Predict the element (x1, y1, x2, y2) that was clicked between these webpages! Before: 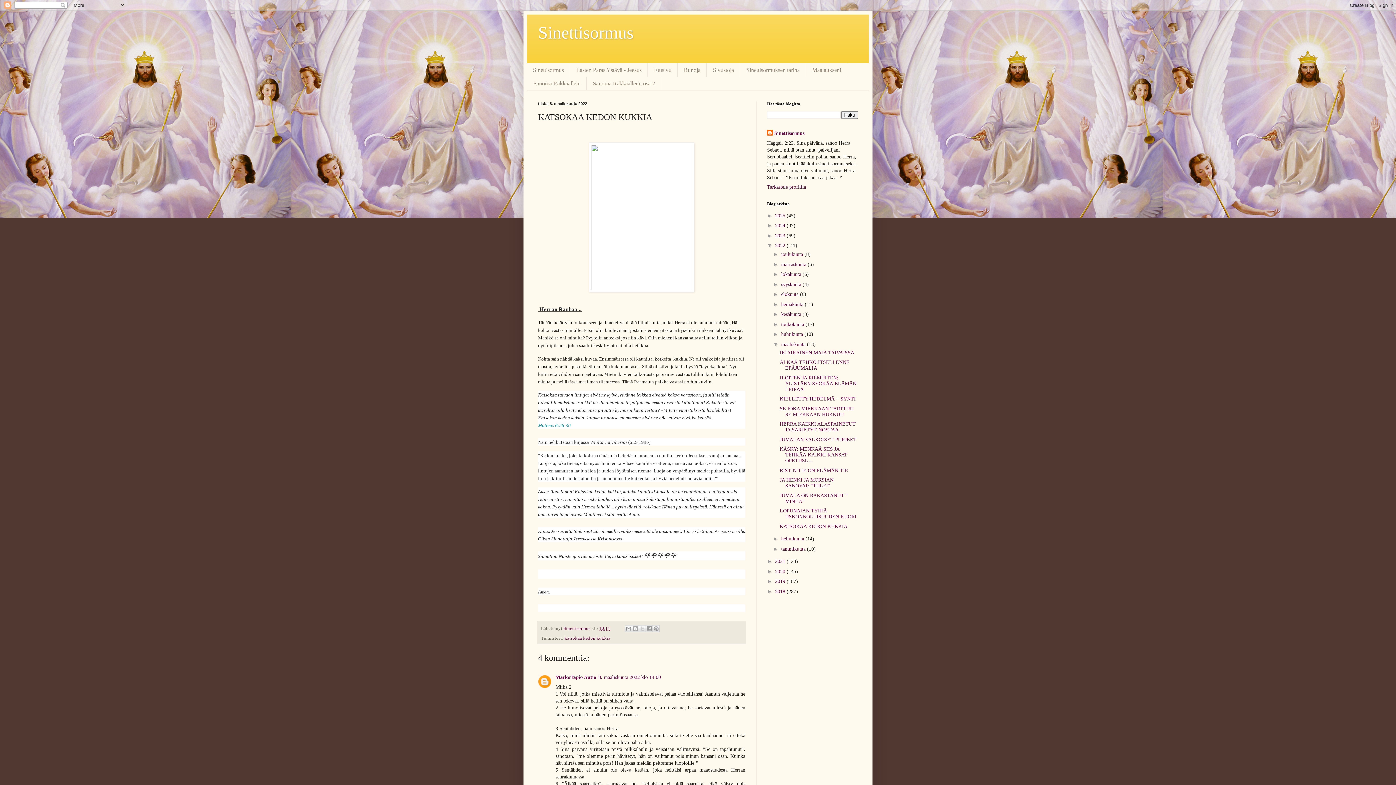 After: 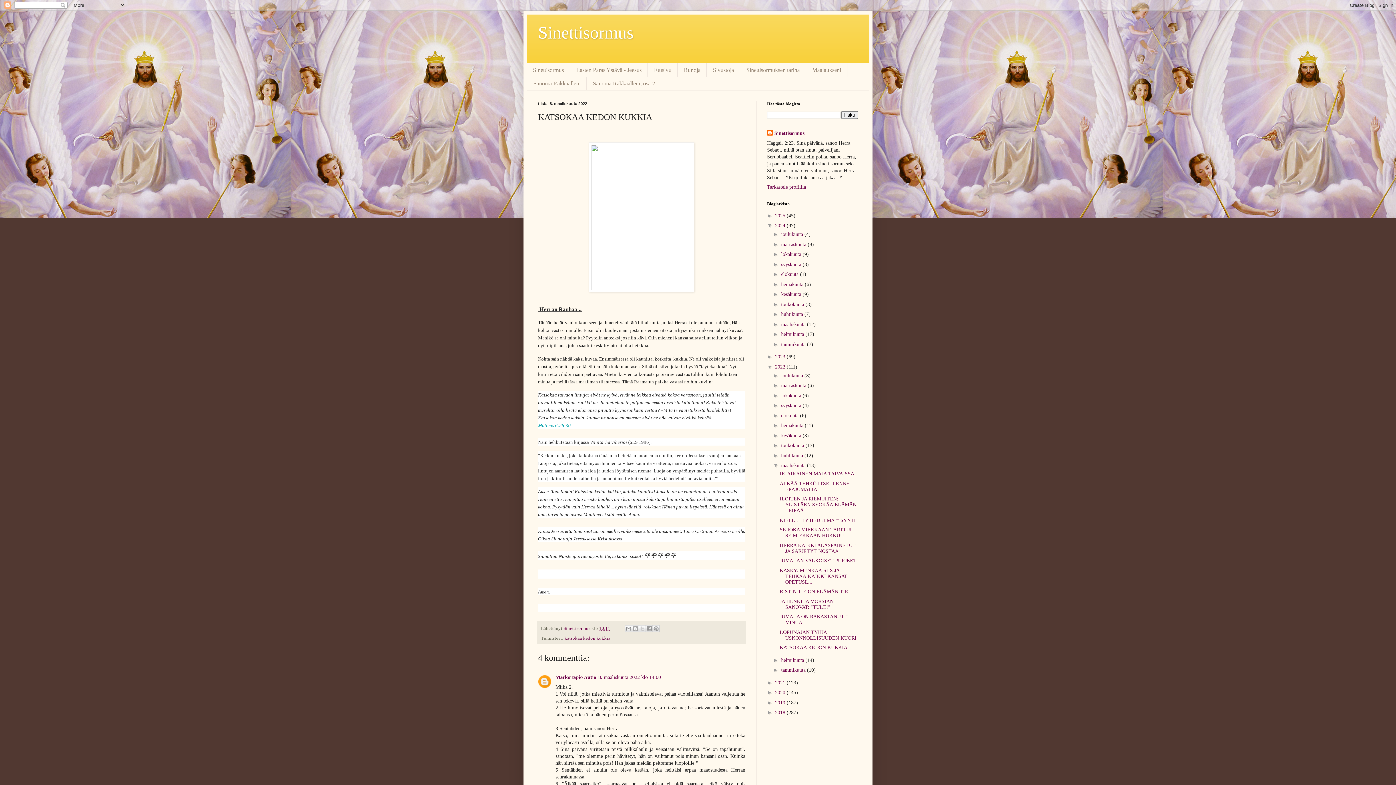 Action: bbox: (767, 222, 775, 228) label: ►  